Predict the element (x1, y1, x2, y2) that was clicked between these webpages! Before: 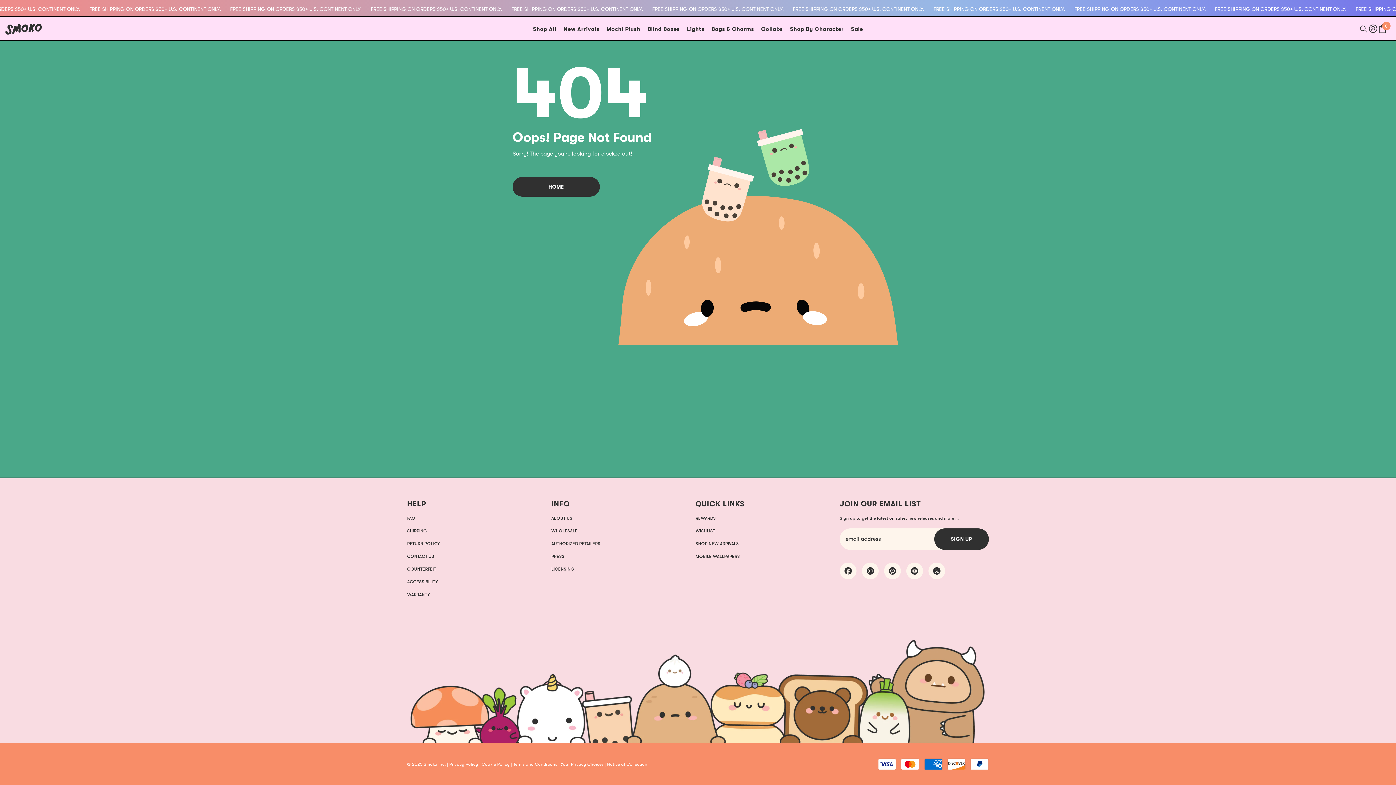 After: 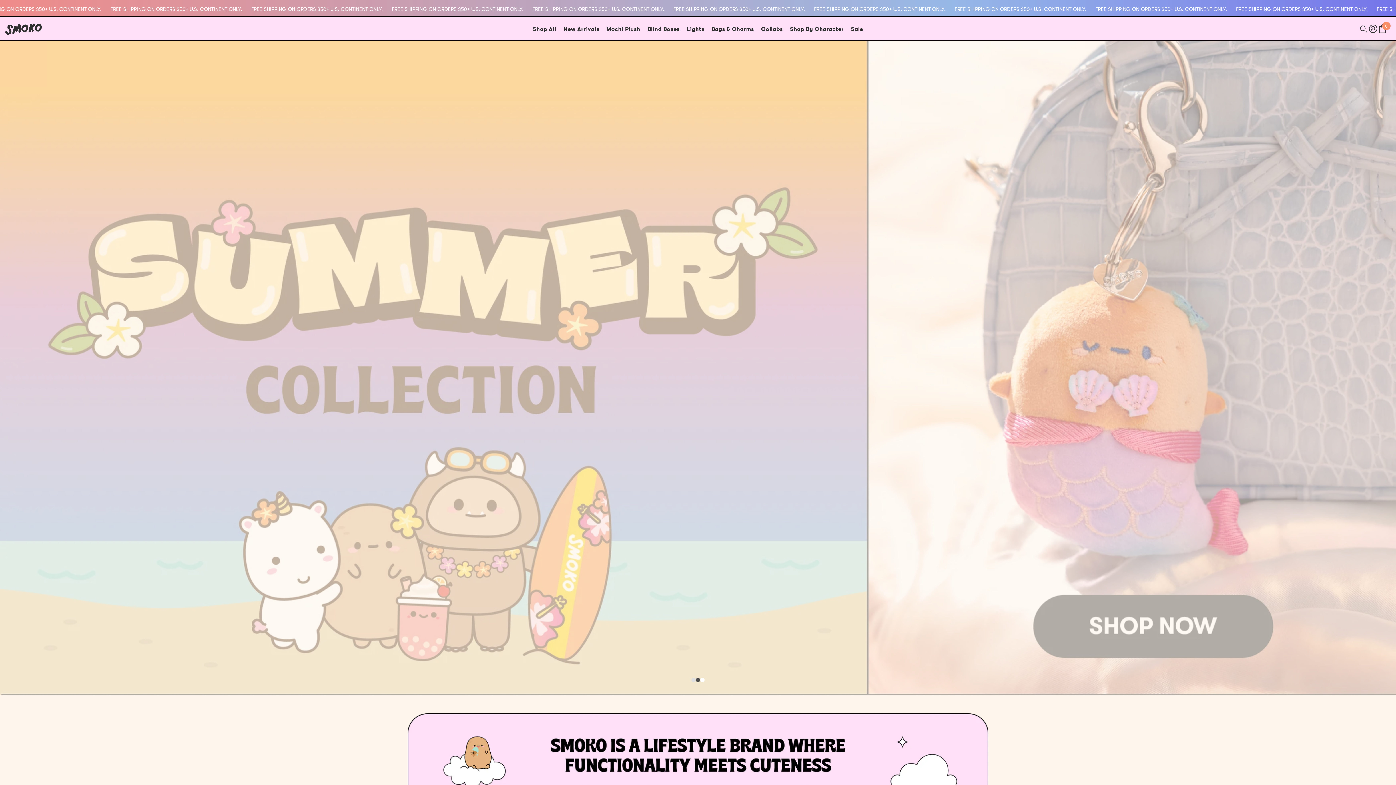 Action: bbox: (512, 177, 600, 196) label: HOME